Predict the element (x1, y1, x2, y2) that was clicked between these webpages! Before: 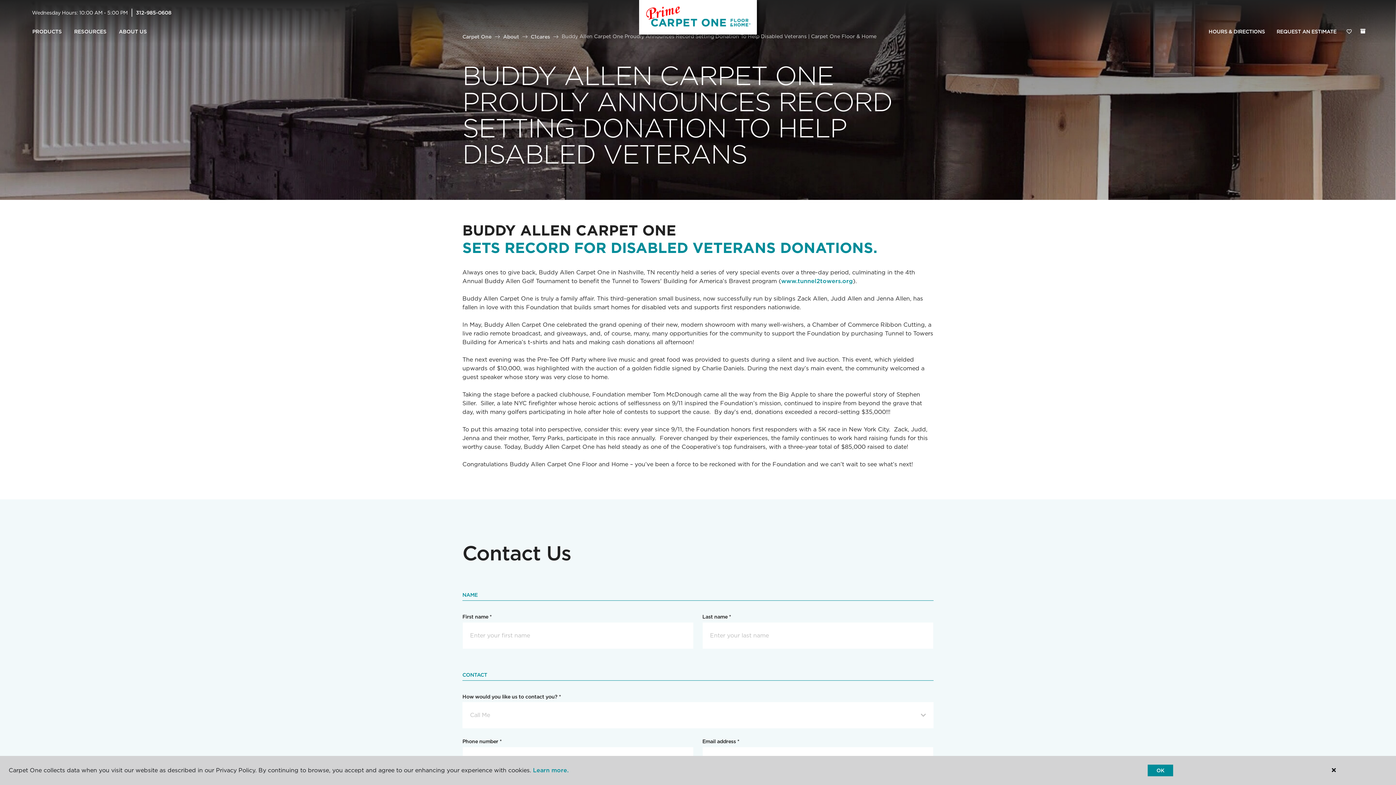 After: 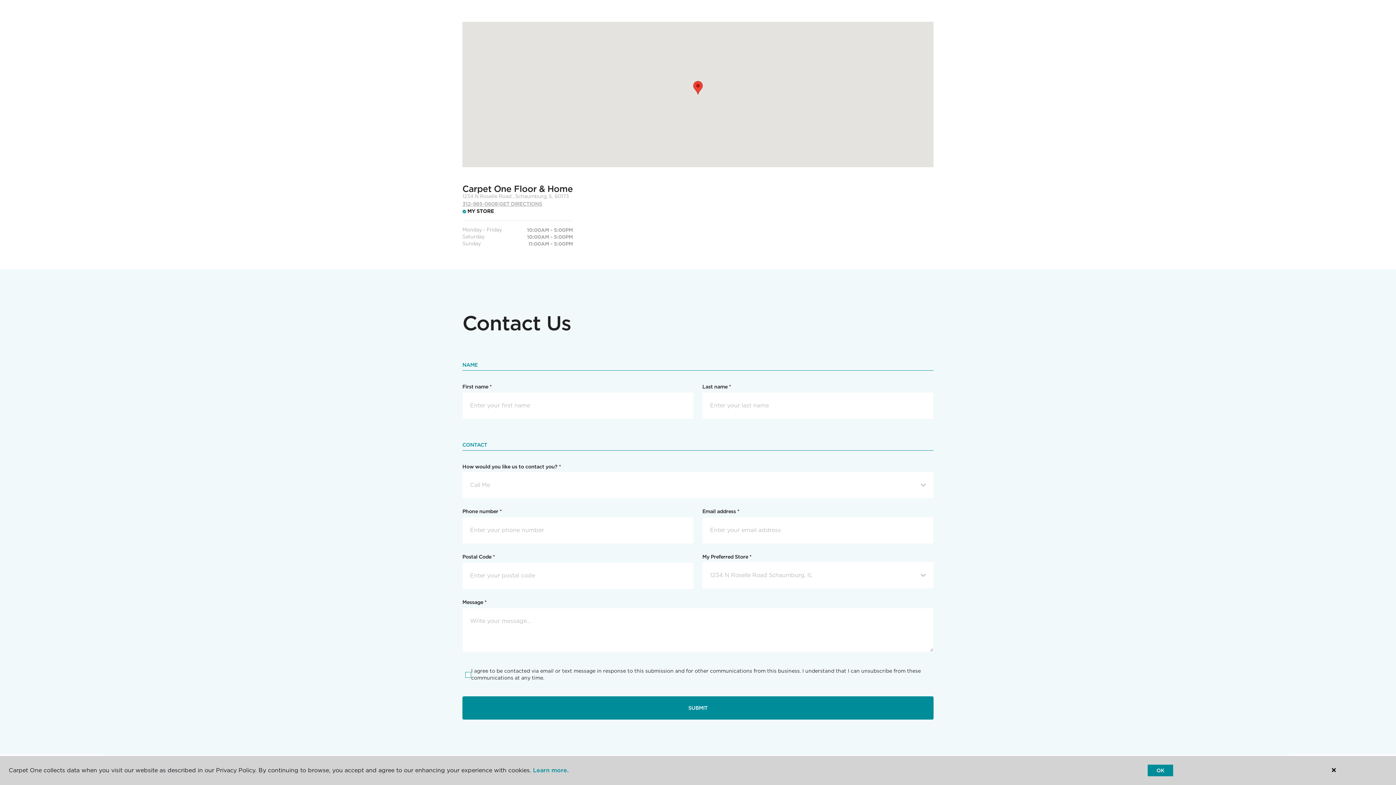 Action: bbox: (1203, 24, 1271, 39) label: HOURS & DIRECTIONS